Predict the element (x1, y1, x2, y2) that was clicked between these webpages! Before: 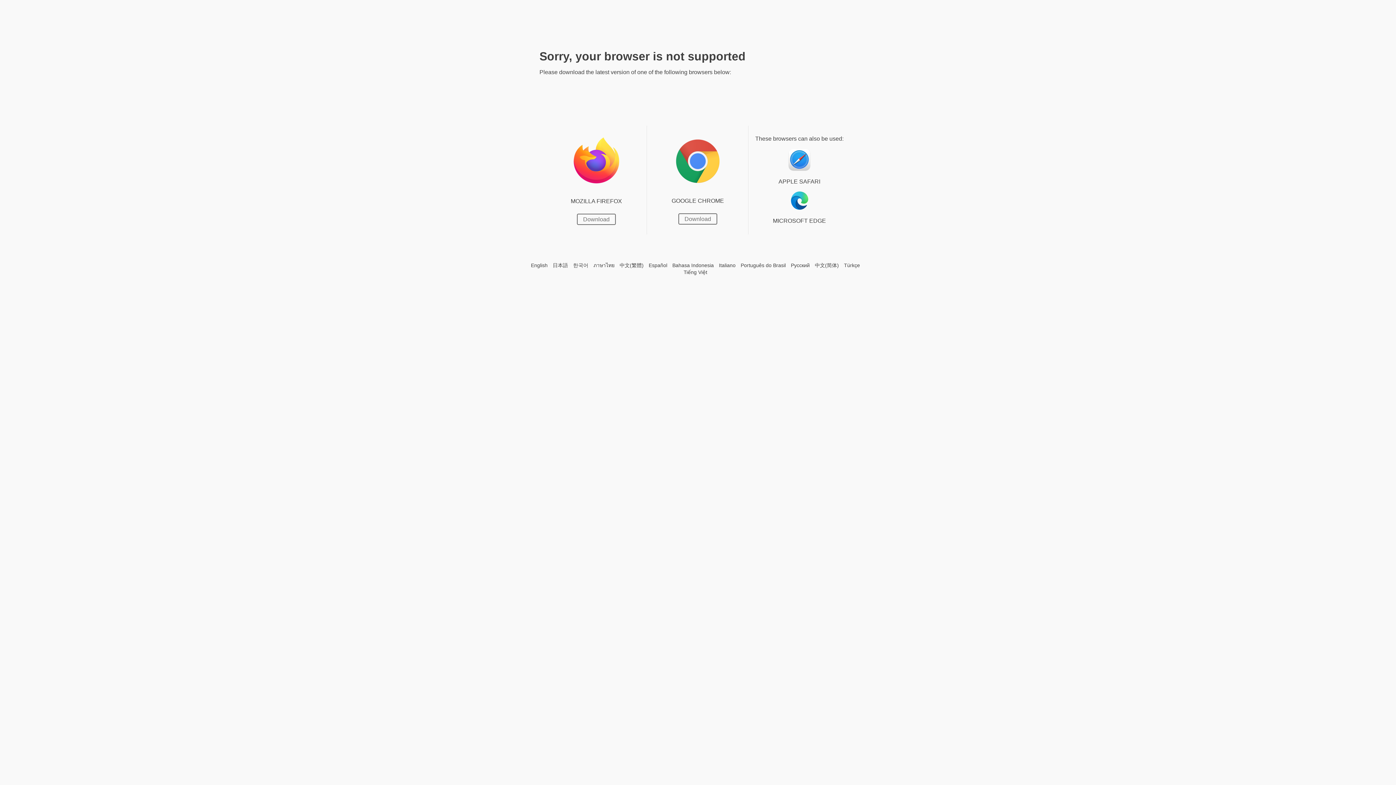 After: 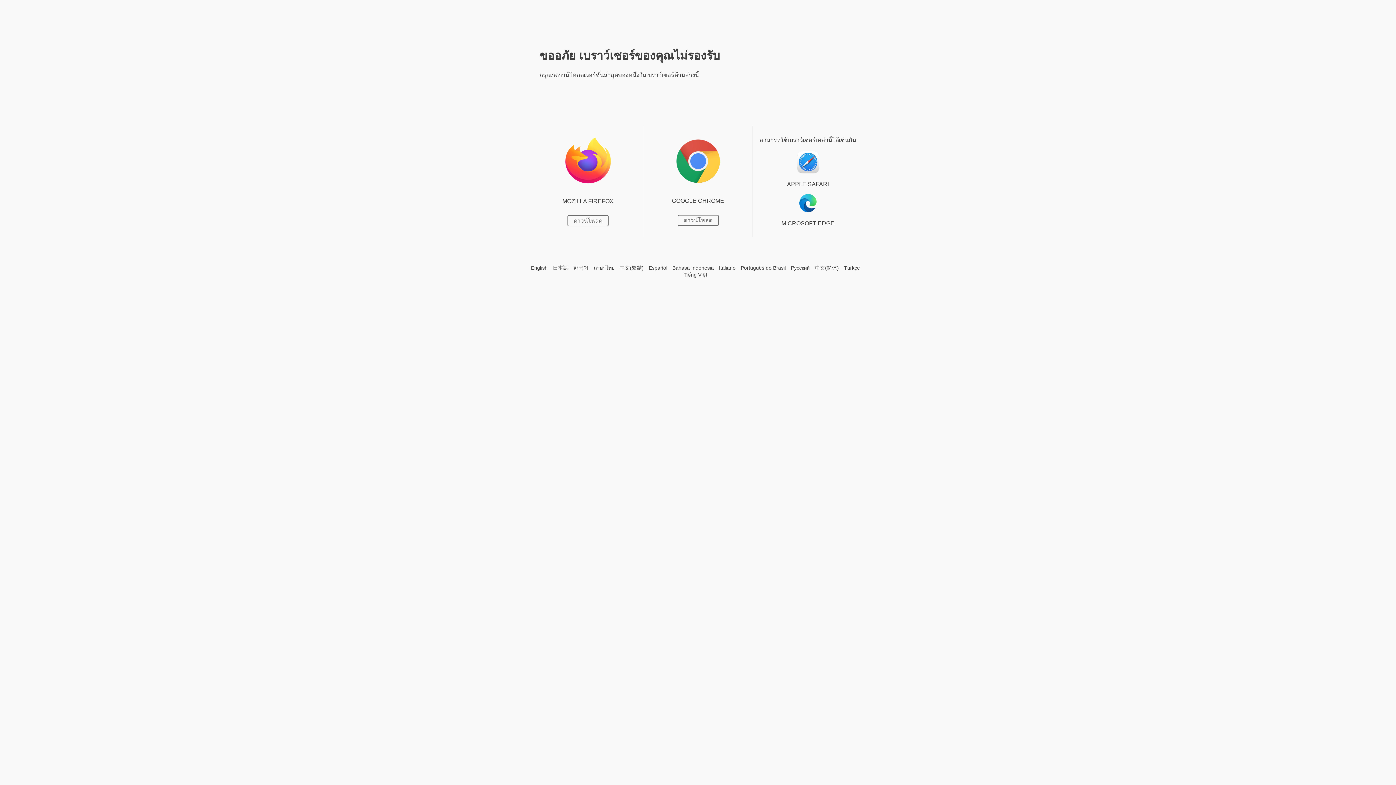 Action: bbox: (593, 261, 614, 269) label: ภาษาไทย